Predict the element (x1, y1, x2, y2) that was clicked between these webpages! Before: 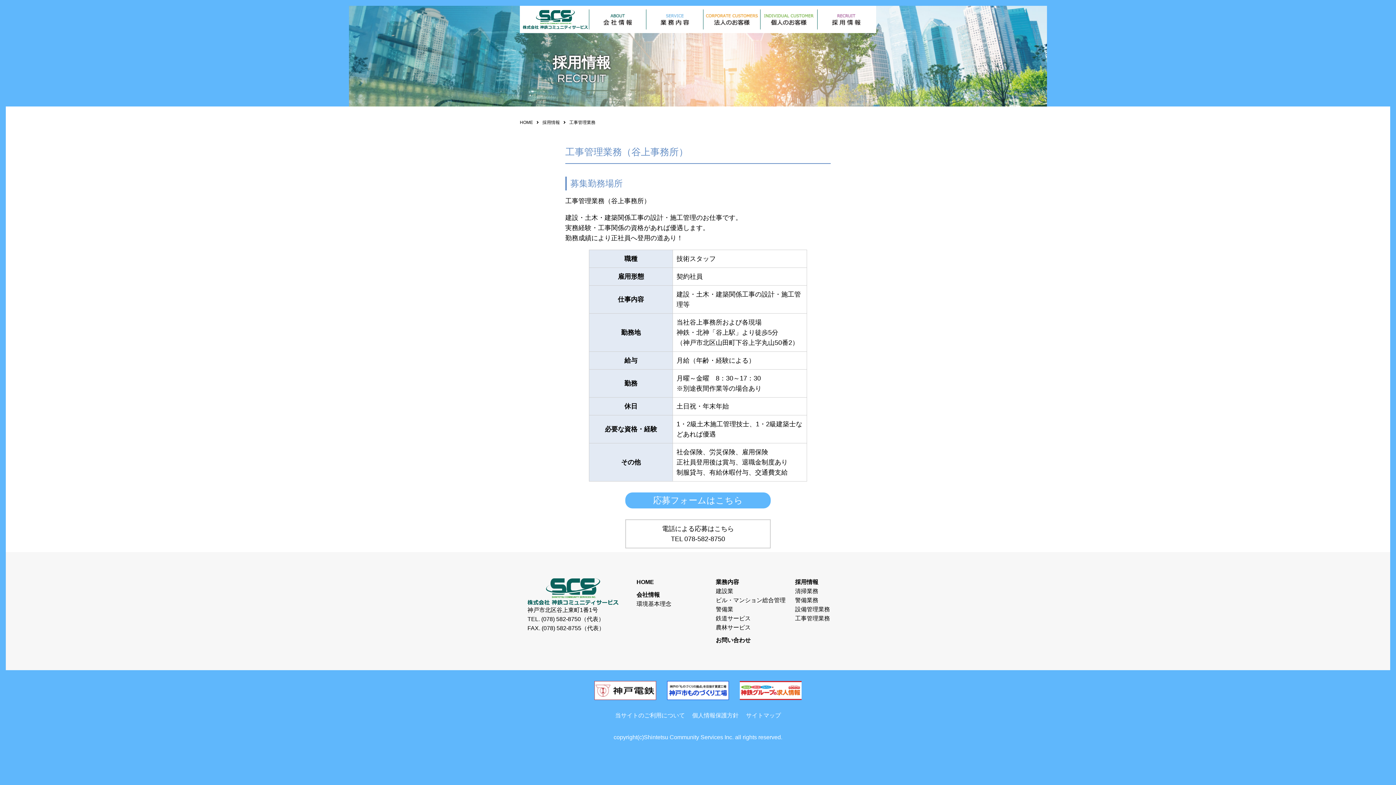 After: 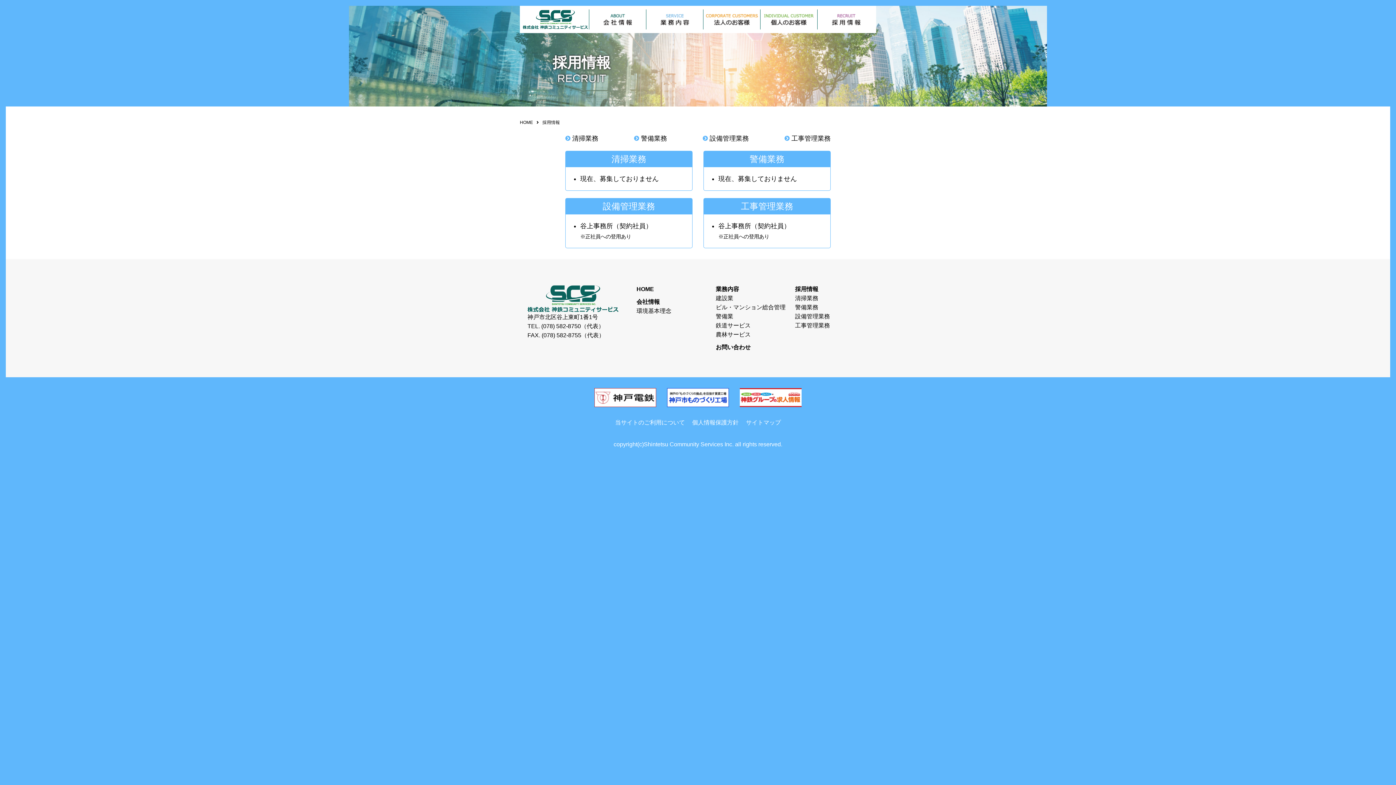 Action: label: 採用情報 bbox: (542, 120, 560, 125)